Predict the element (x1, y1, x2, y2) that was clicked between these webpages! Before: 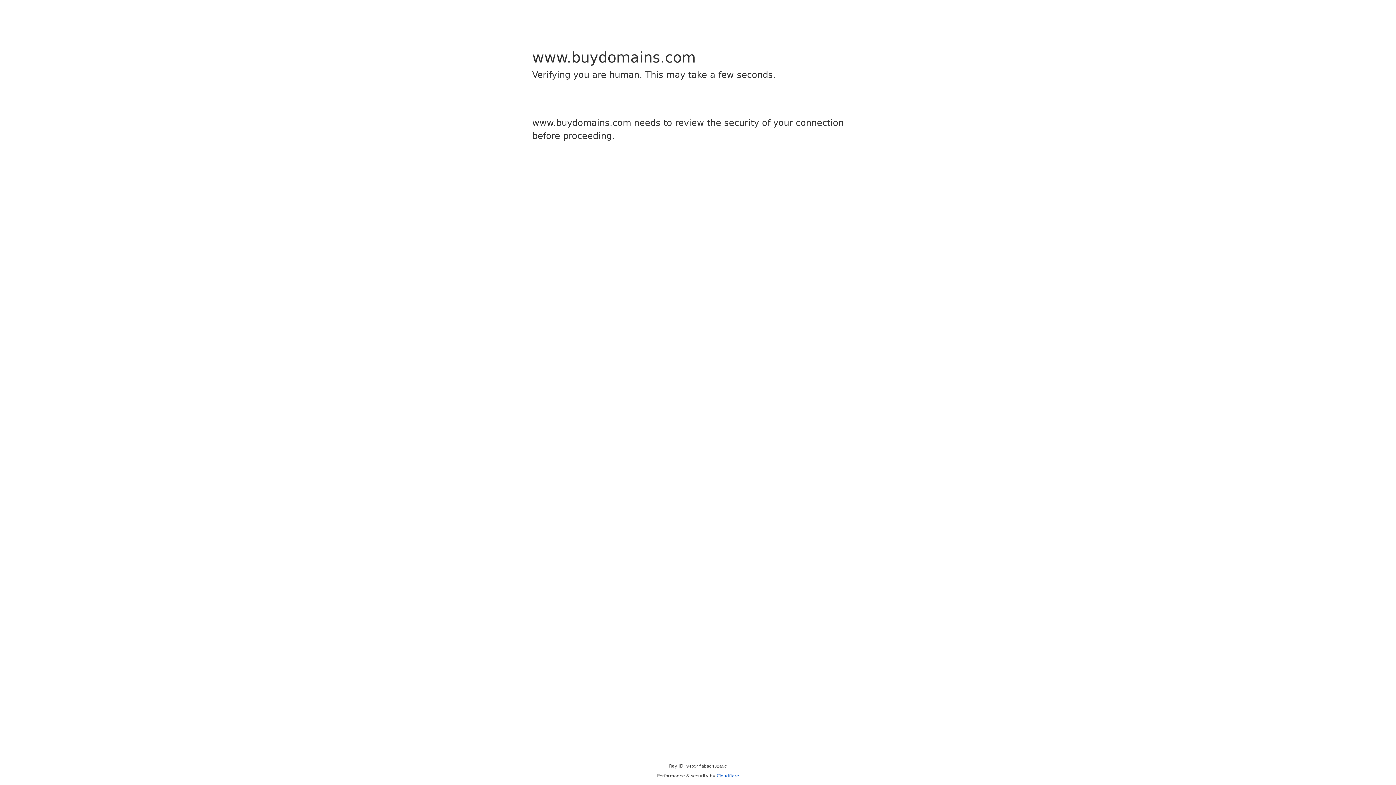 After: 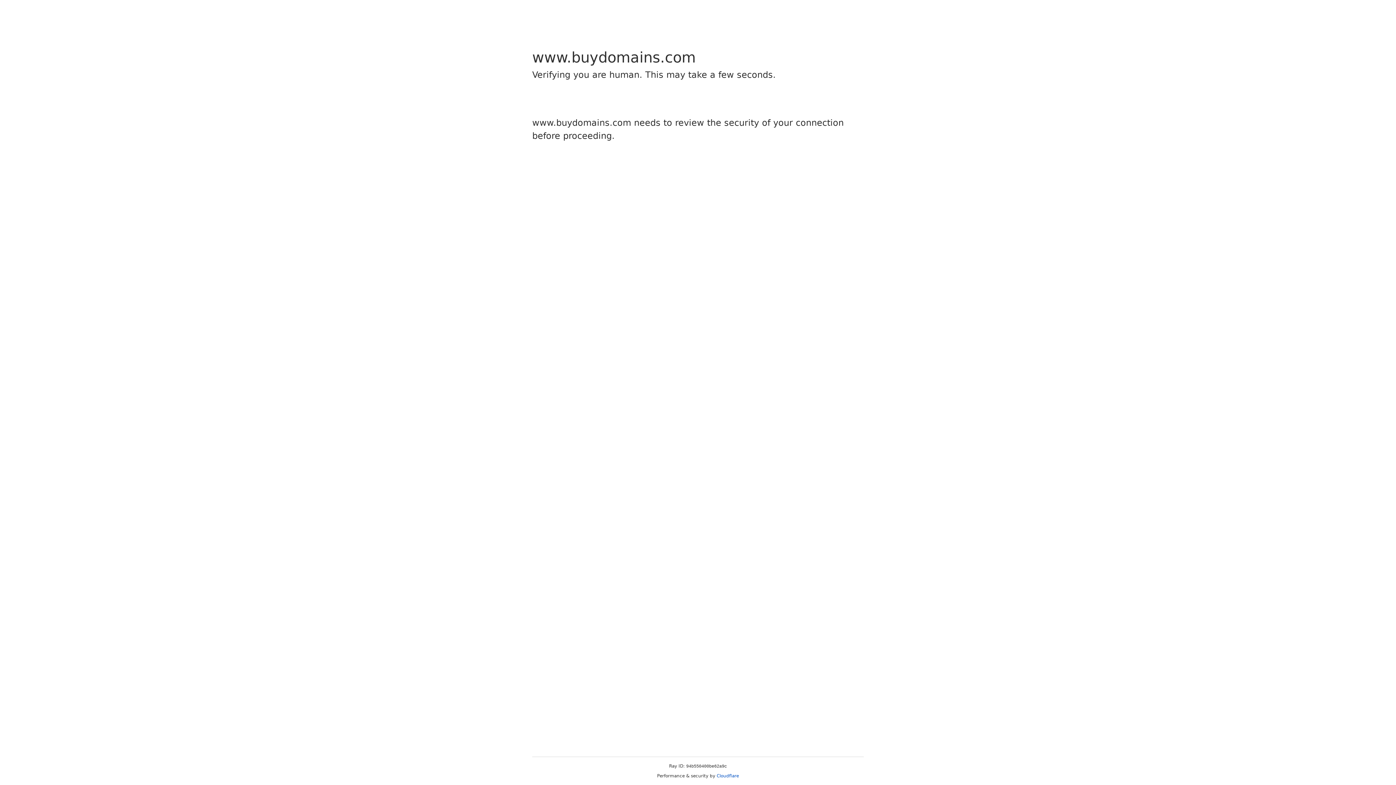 Action: bbox: (716, 773, 739, 778) label: Cloudflare